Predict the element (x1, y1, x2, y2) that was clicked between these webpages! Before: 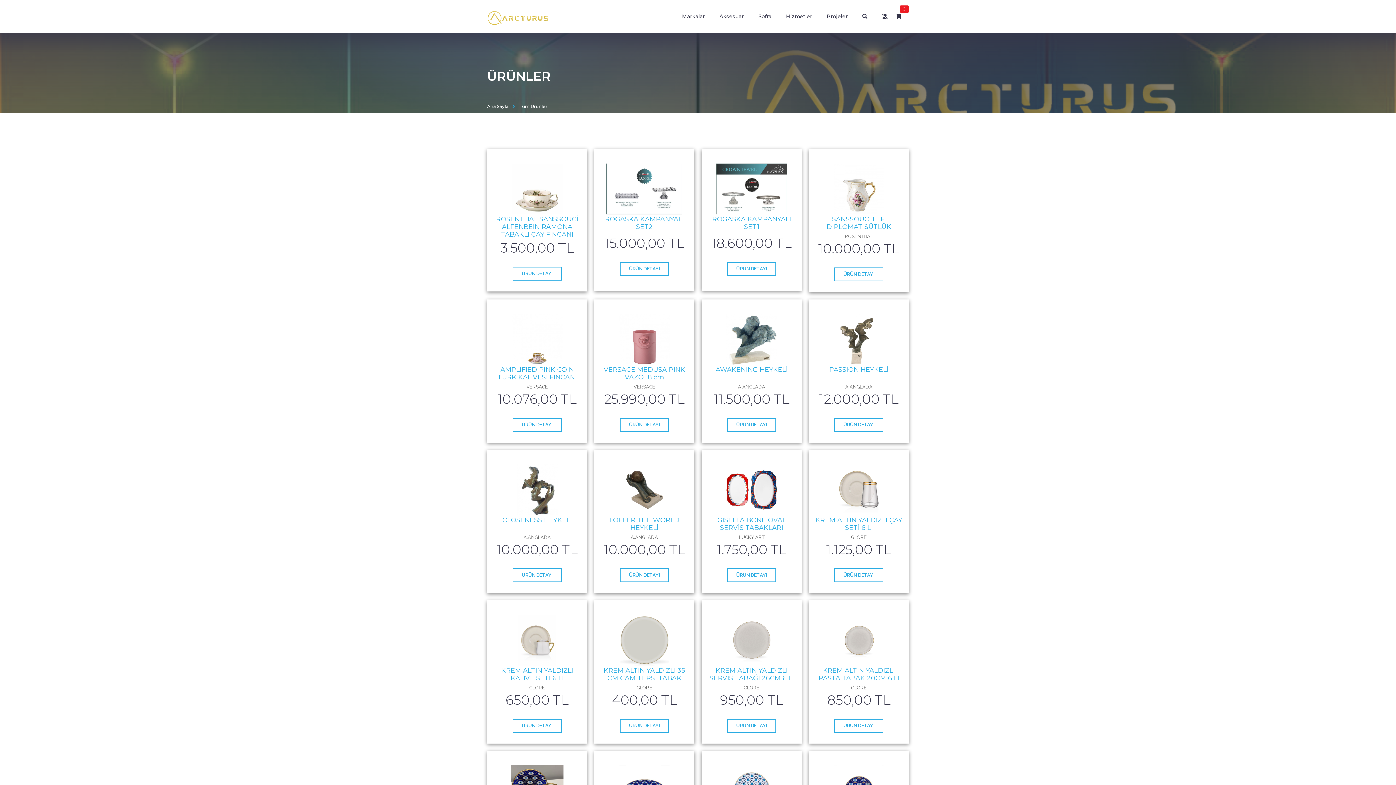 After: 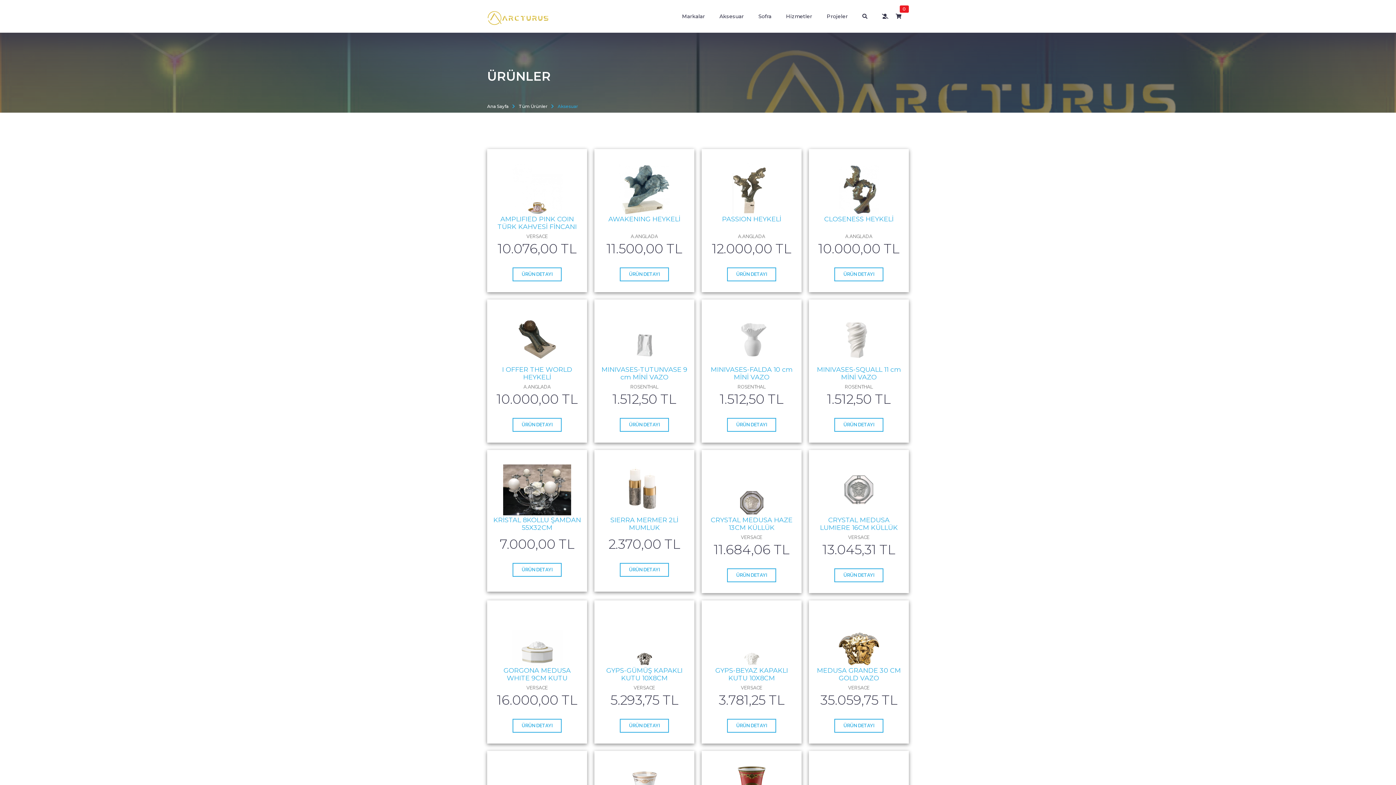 Action: label: Aksesuar bbox: (719, 10, 744, 21)